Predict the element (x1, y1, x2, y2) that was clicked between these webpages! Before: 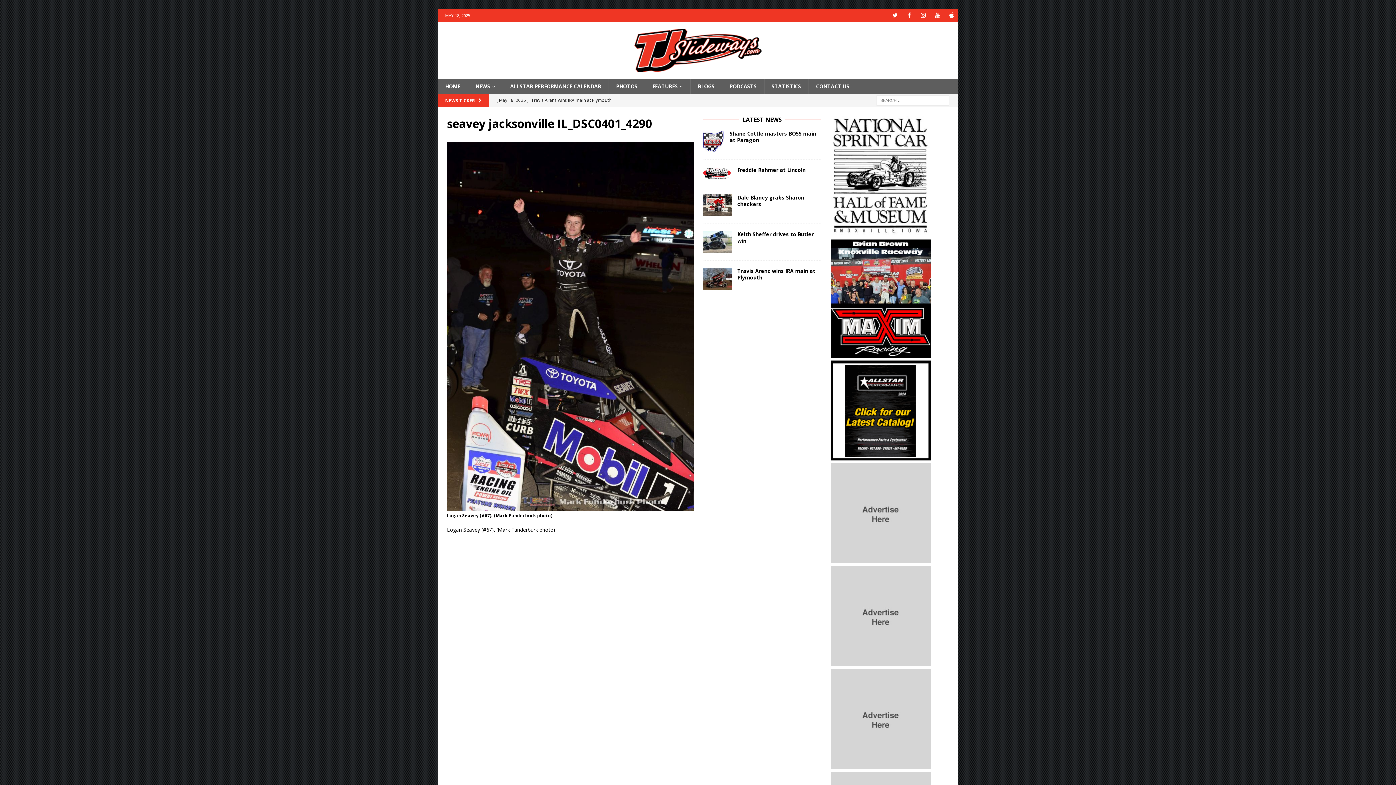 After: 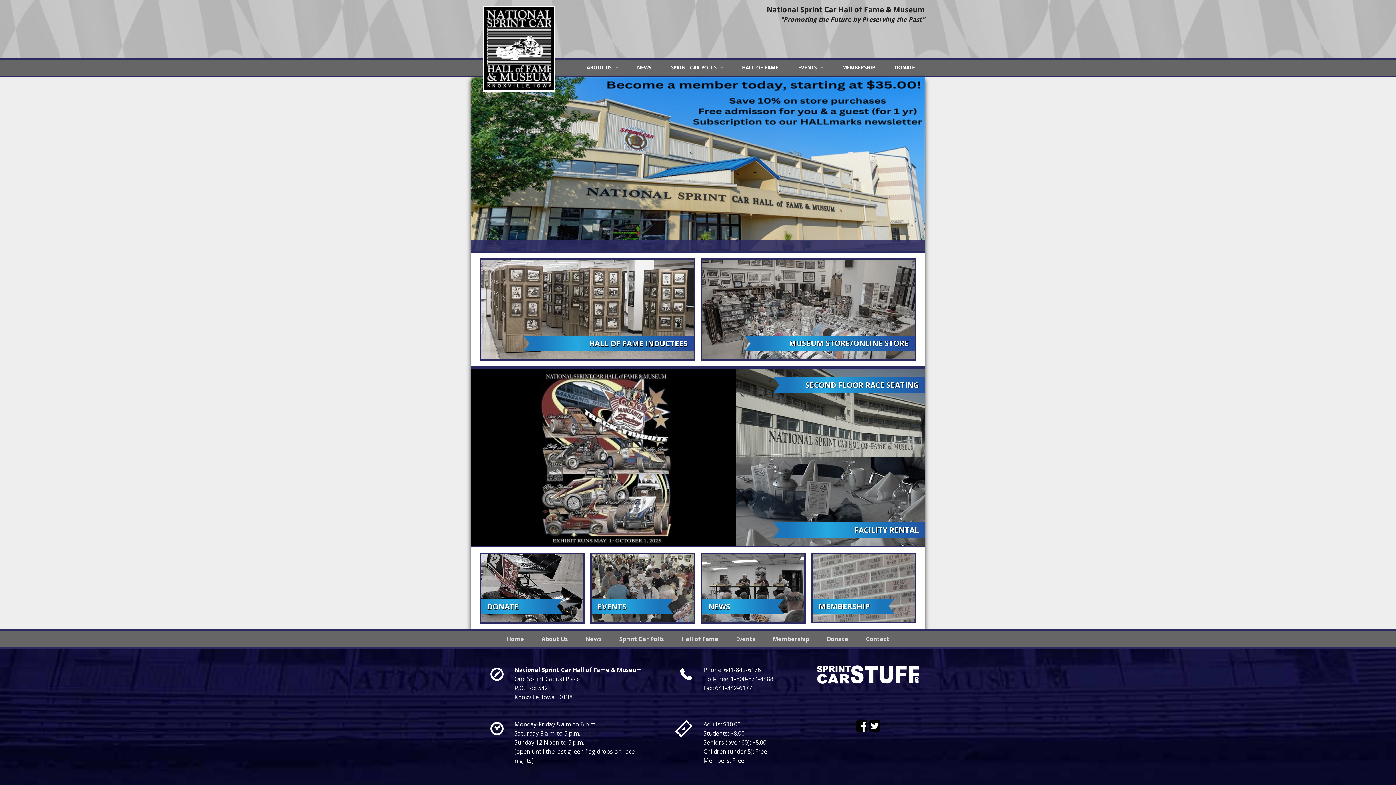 Action: bbox: (830, 229, 930, 236)